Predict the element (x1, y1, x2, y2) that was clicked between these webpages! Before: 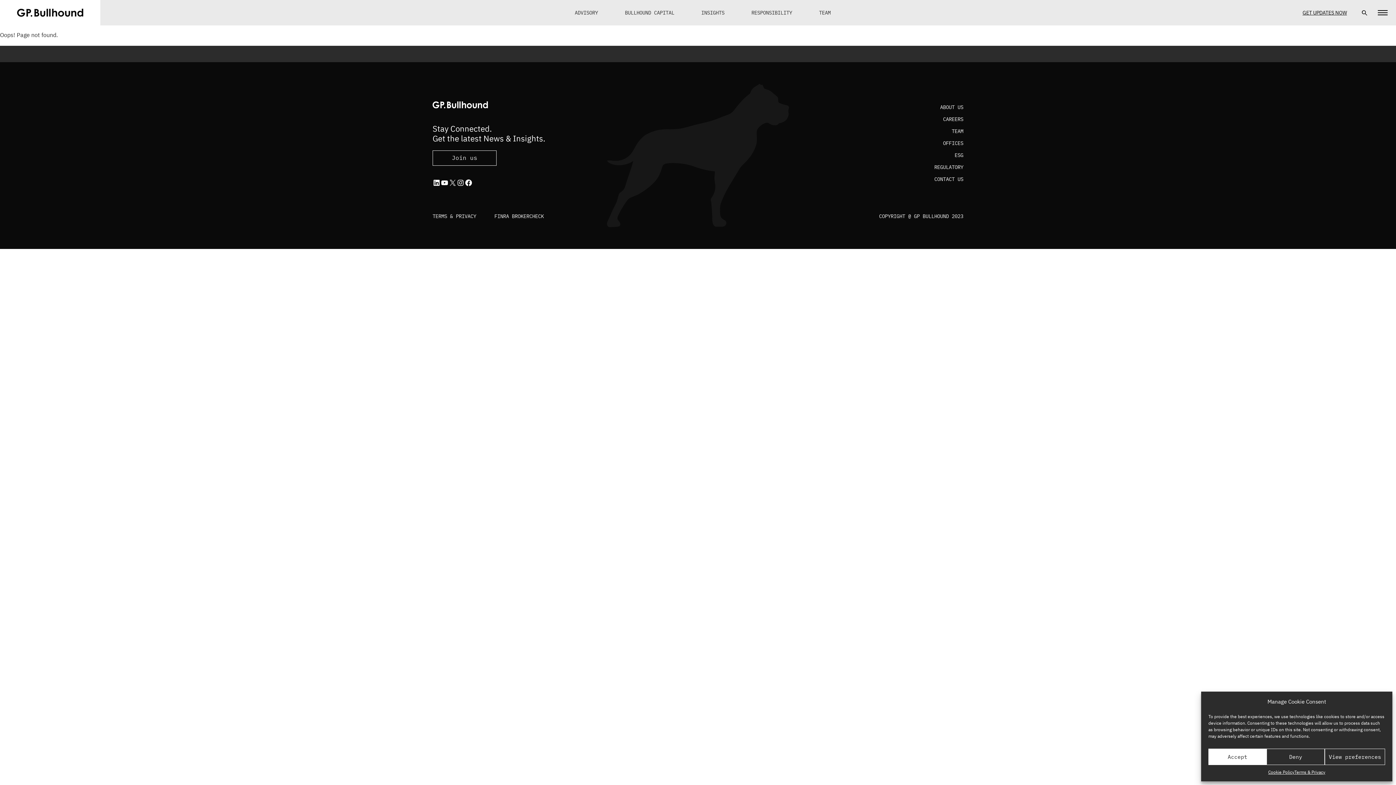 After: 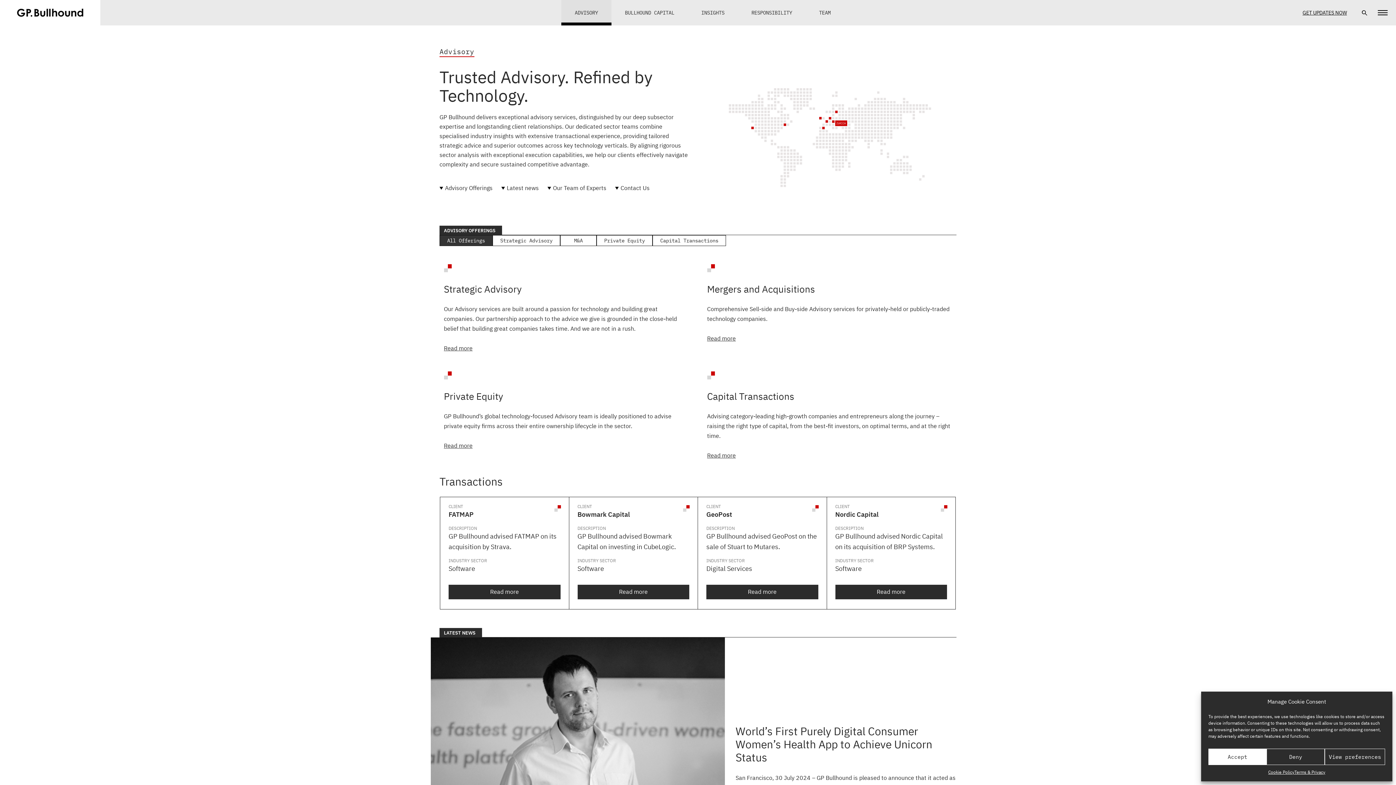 Action: label: ADVISORY bbox: (561, 0, 611, 25)